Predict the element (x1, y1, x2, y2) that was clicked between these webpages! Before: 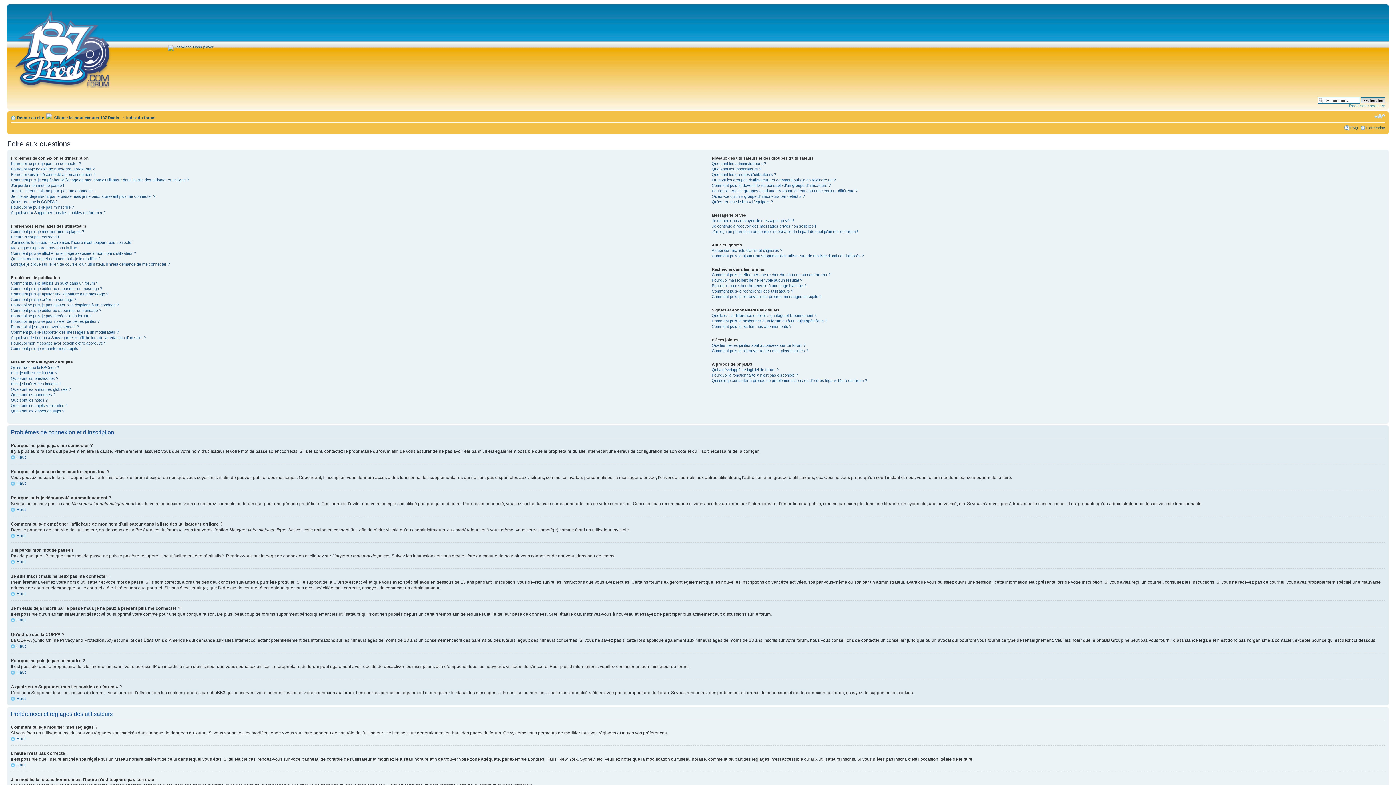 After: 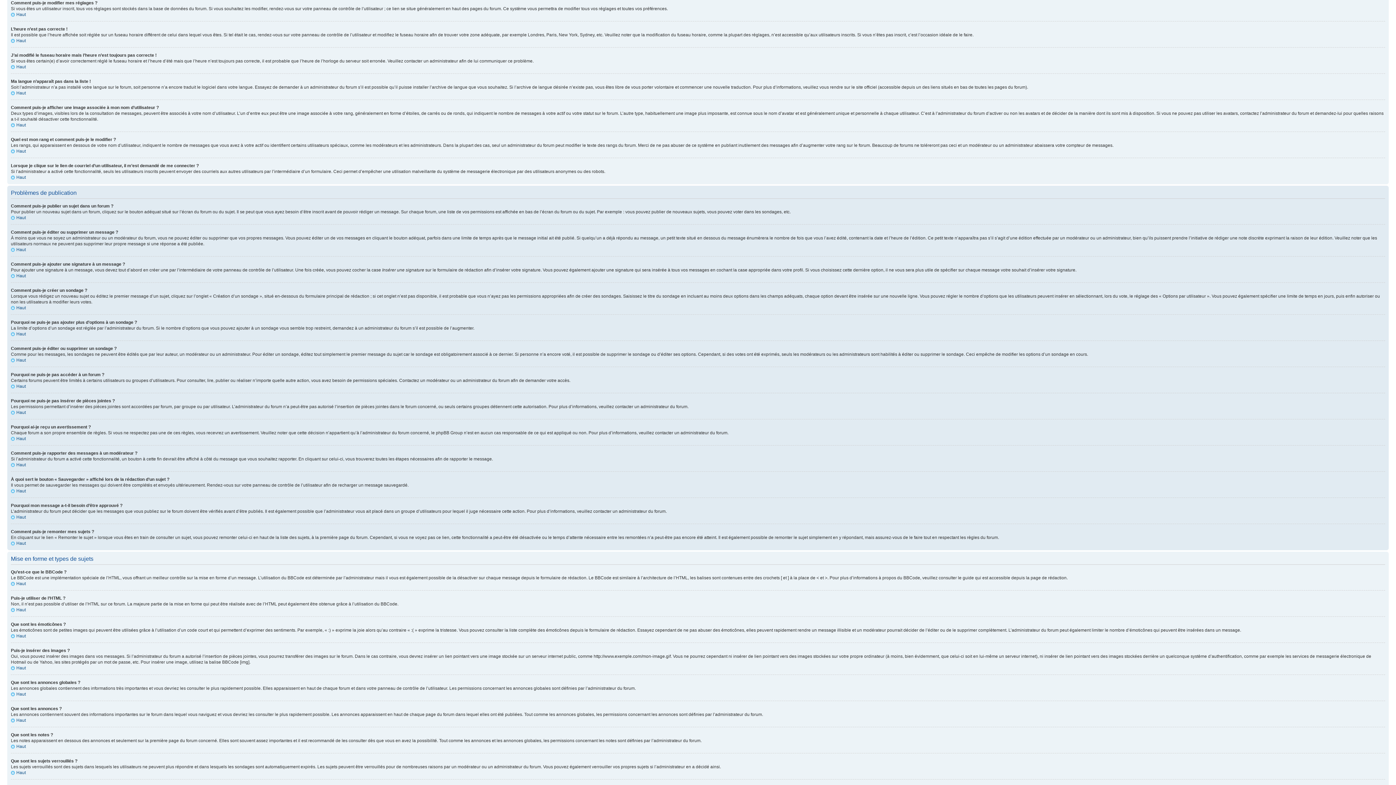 Action: label: Comment puis-je modifier mes réglages ? bbox: (10, 229, 84, 233)